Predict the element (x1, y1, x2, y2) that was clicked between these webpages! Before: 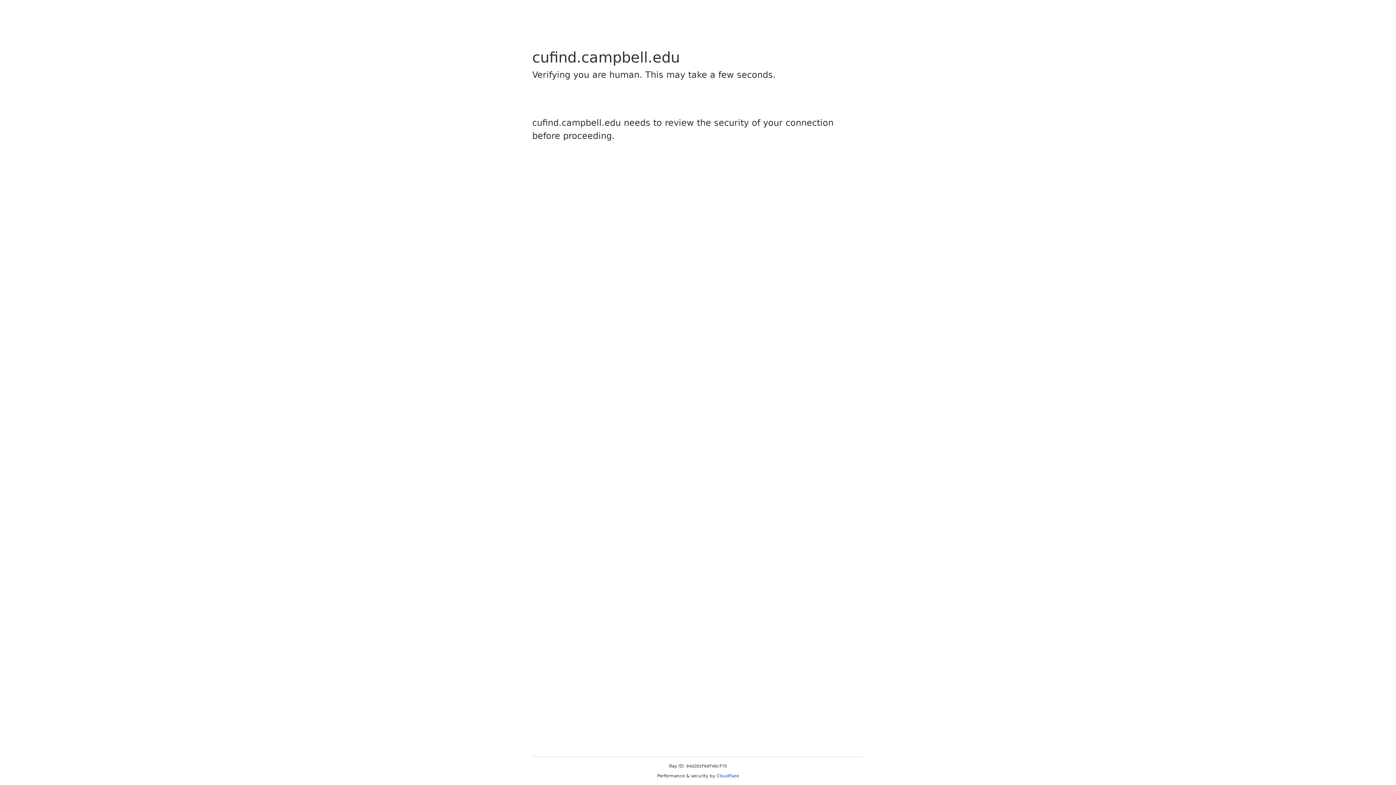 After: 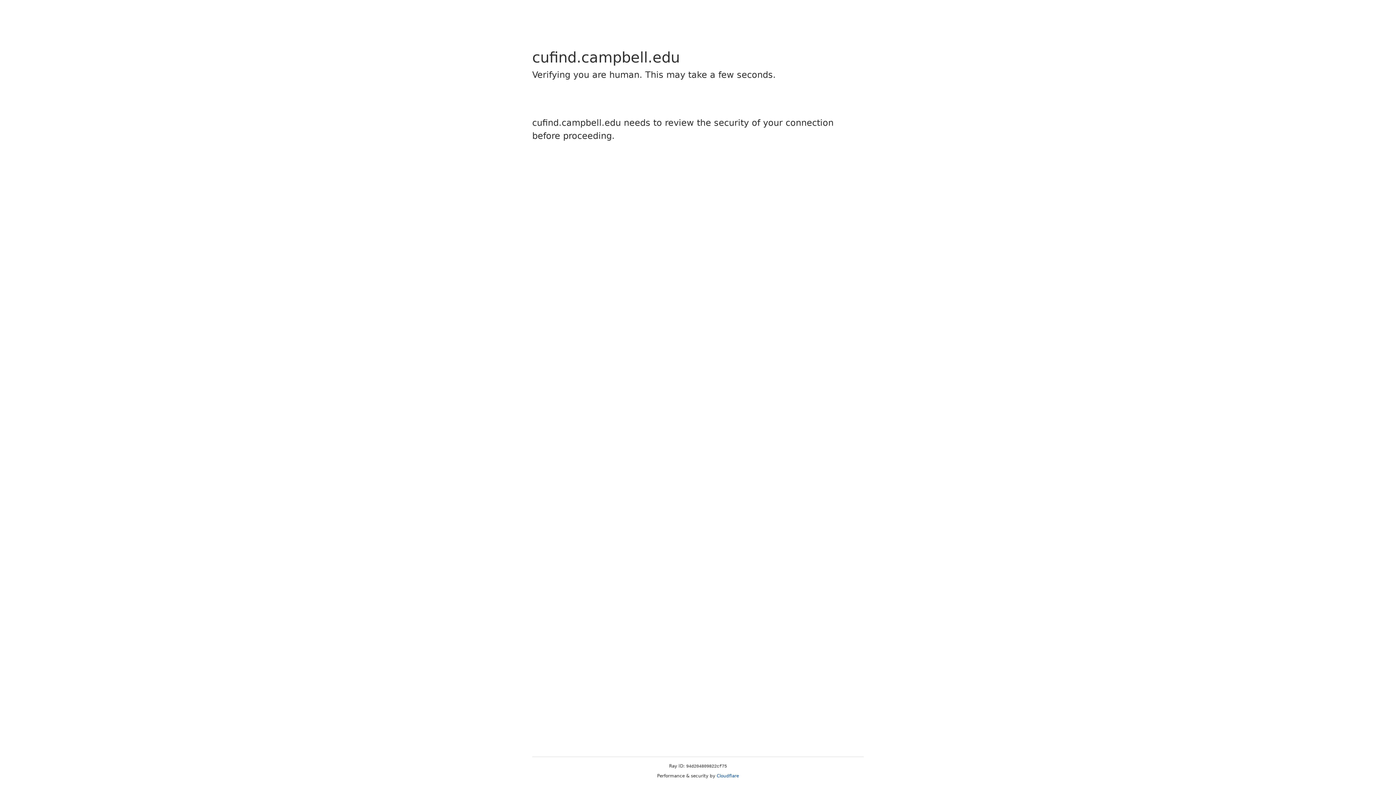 Action: bbox: (716, 773, 739, 778) label: Cloudflare